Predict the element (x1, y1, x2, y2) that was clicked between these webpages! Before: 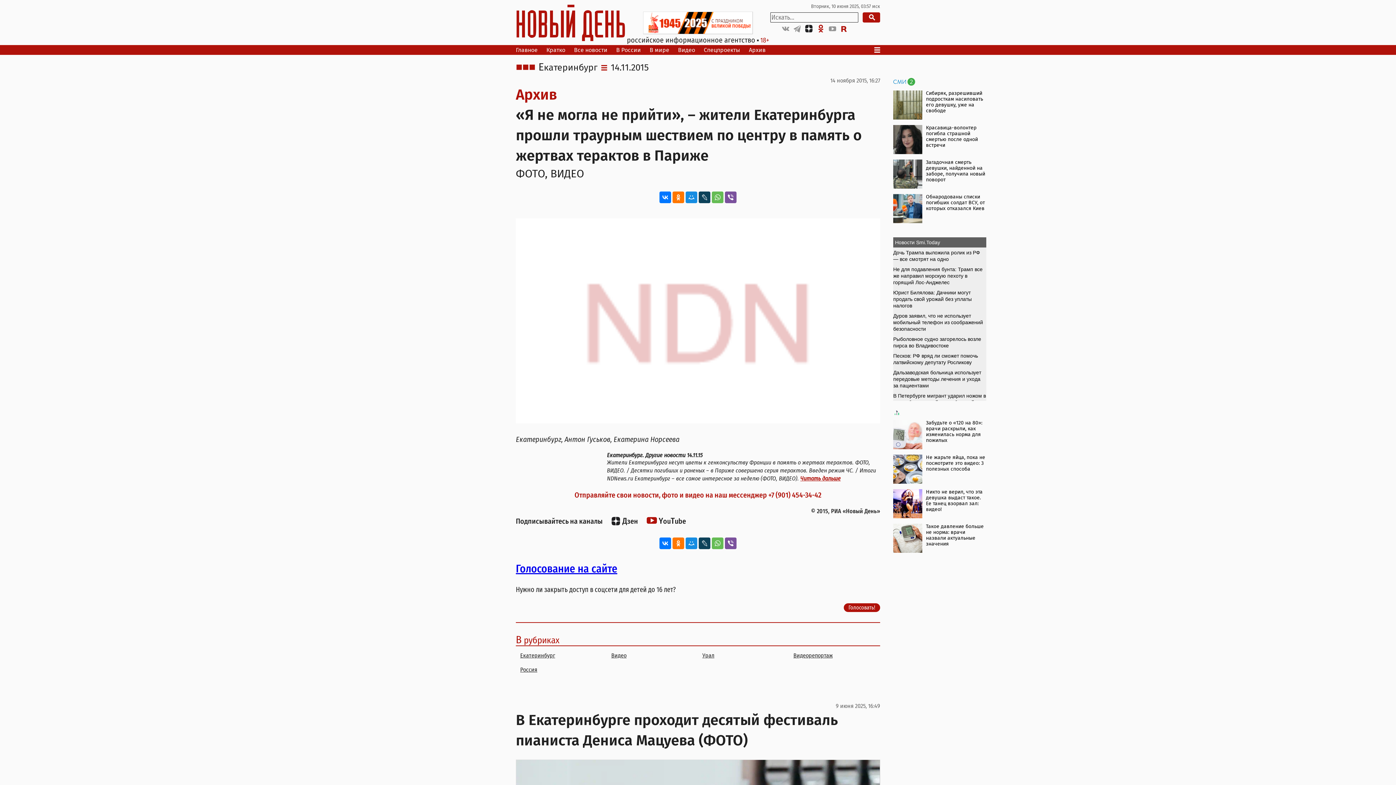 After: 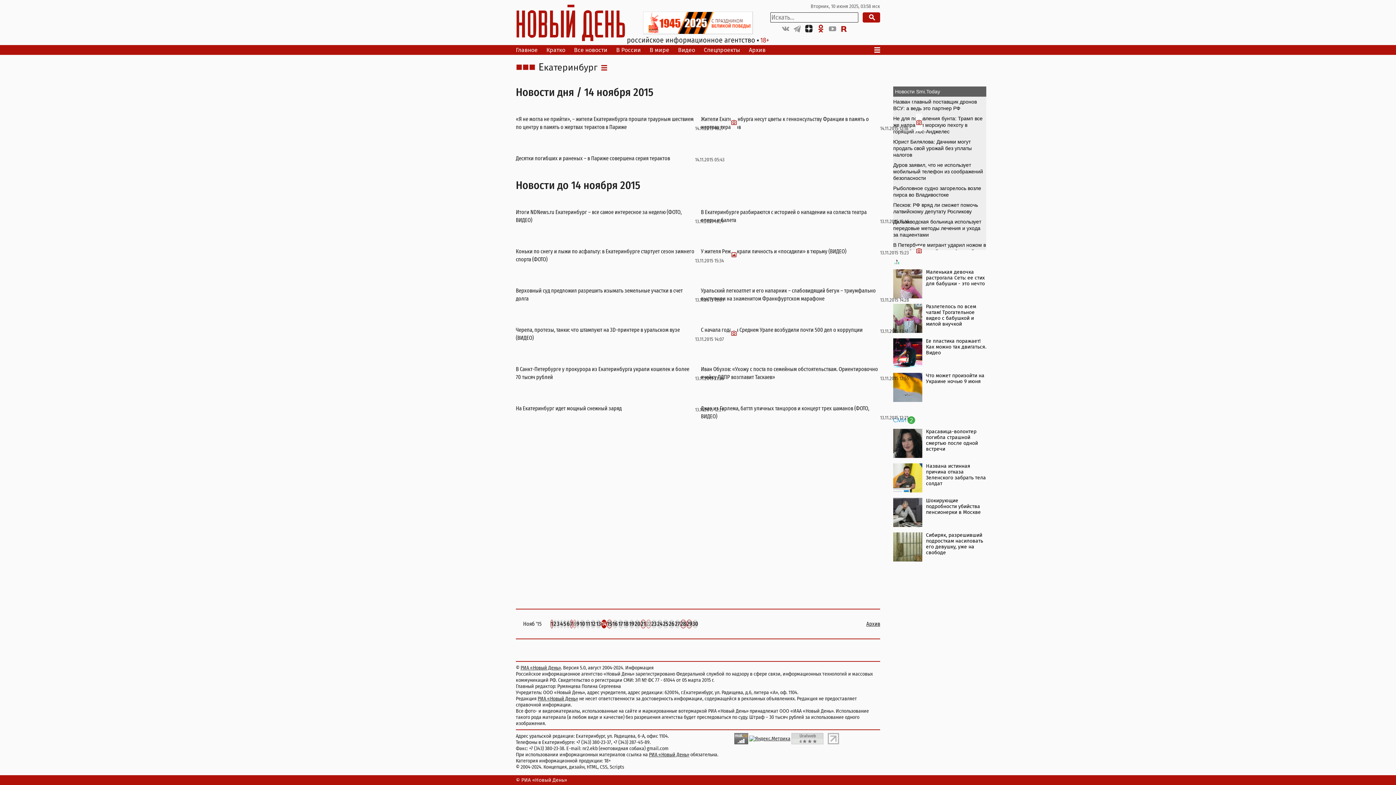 Action: bbox: (610, 62, 649, 73) label: 14.11.2015